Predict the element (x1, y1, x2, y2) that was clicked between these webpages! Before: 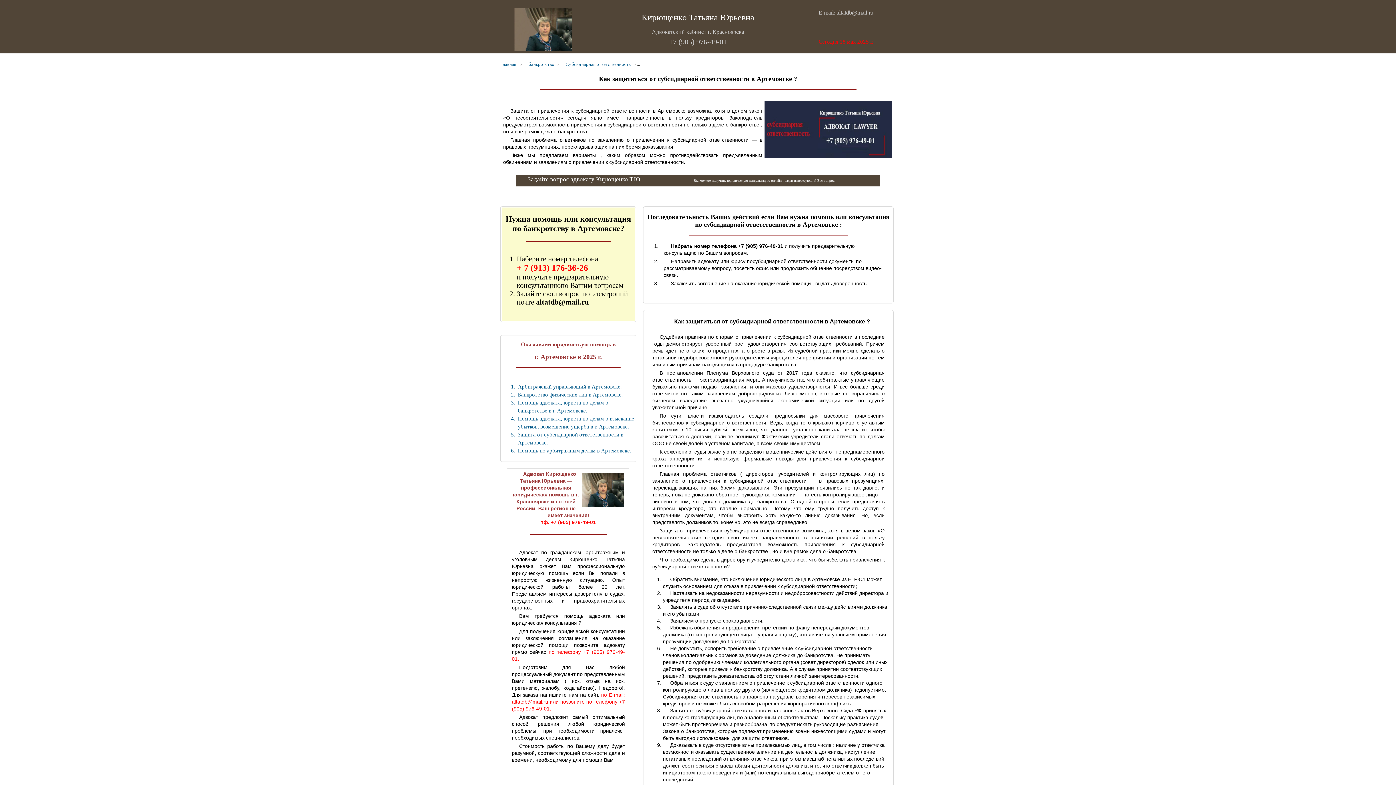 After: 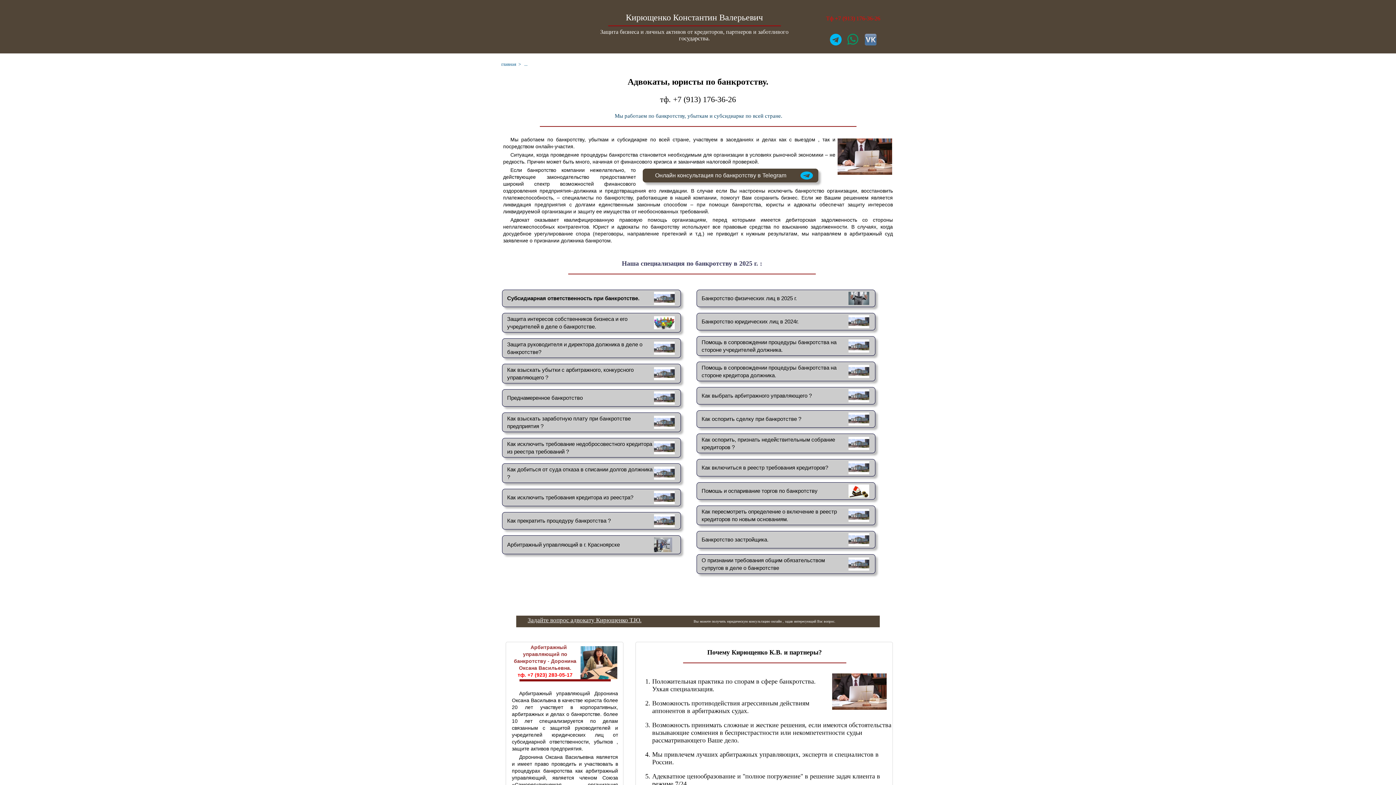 Action: bbox: (526, 61, 554, 66) label: банкротство